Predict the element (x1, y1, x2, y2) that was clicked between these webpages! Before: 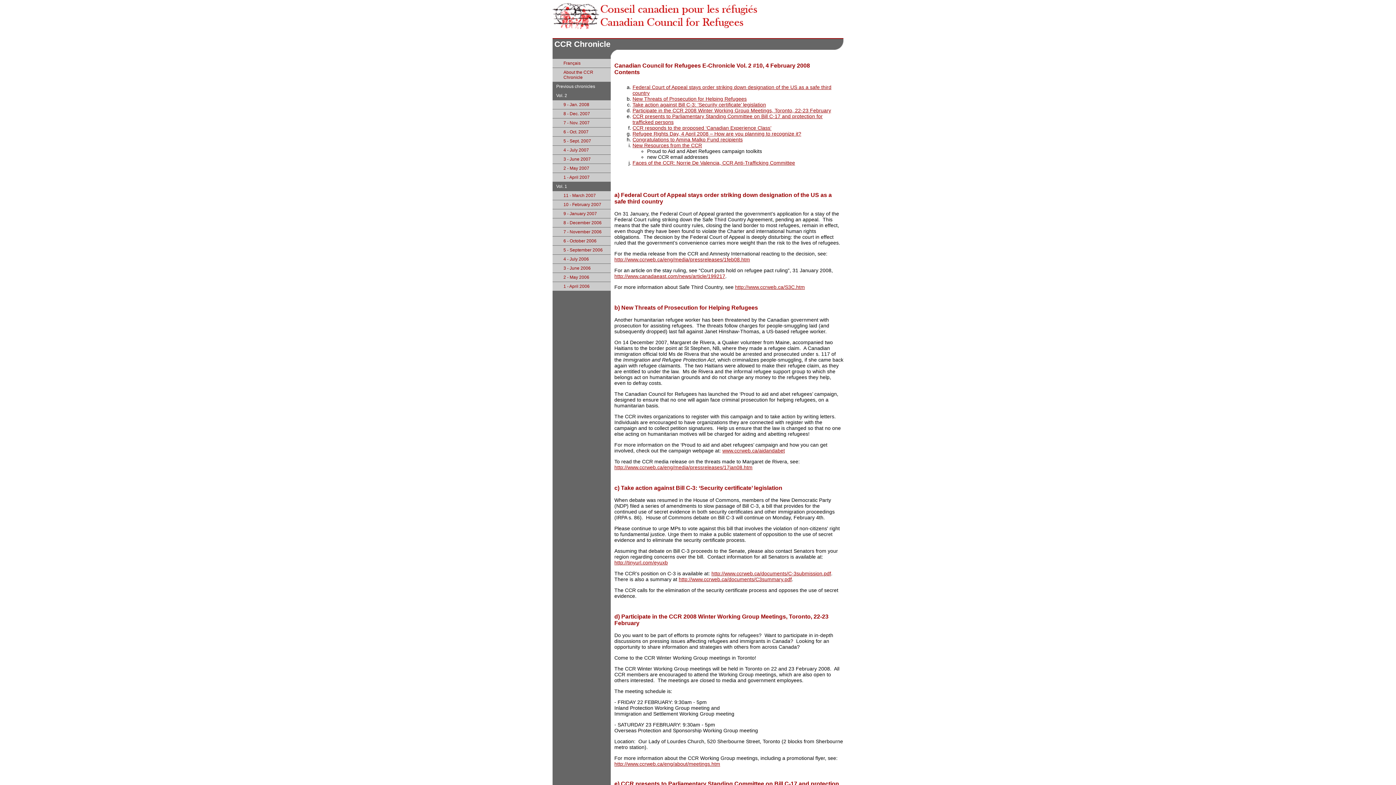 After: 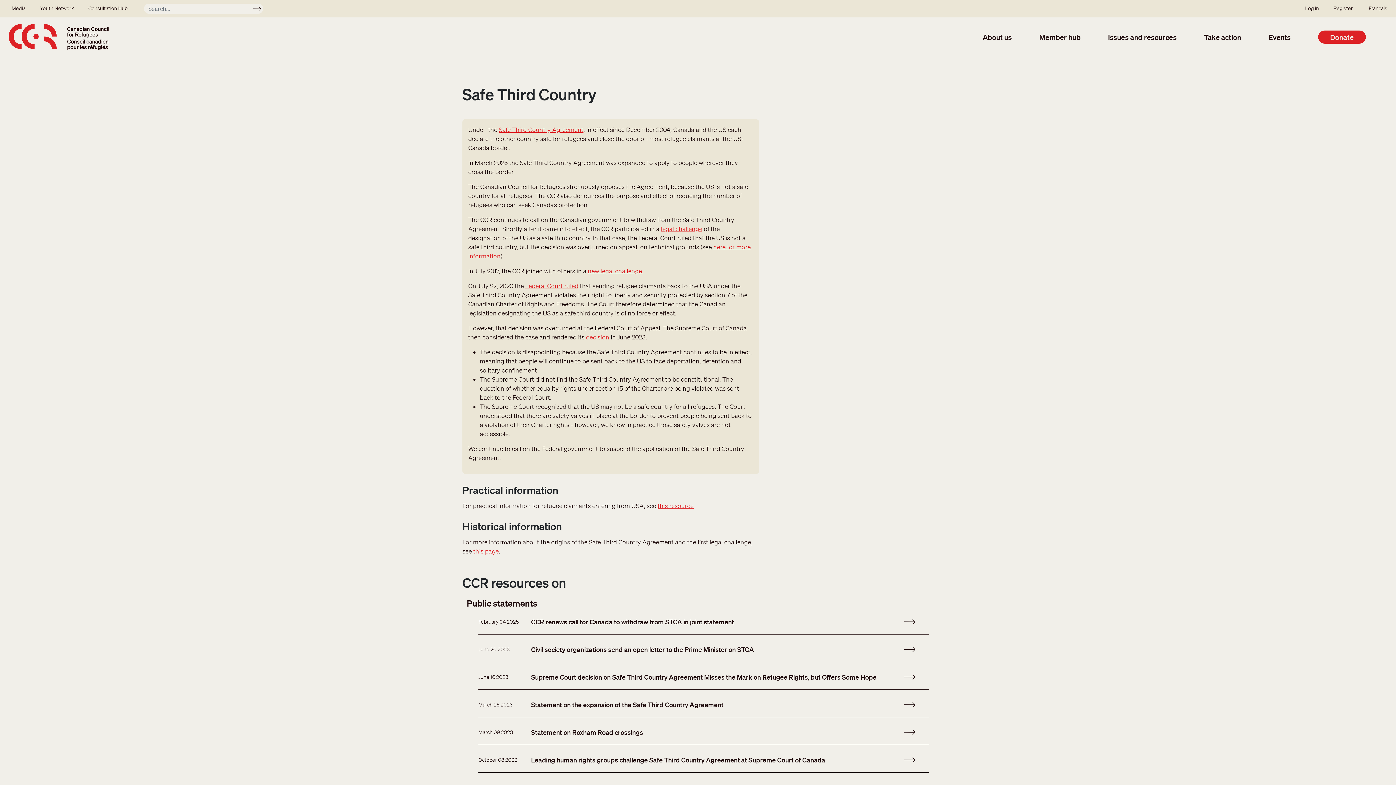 Action: label: http://www.ccrweb.ca/S3C.htm bbox: (735, 284, 805, 290)